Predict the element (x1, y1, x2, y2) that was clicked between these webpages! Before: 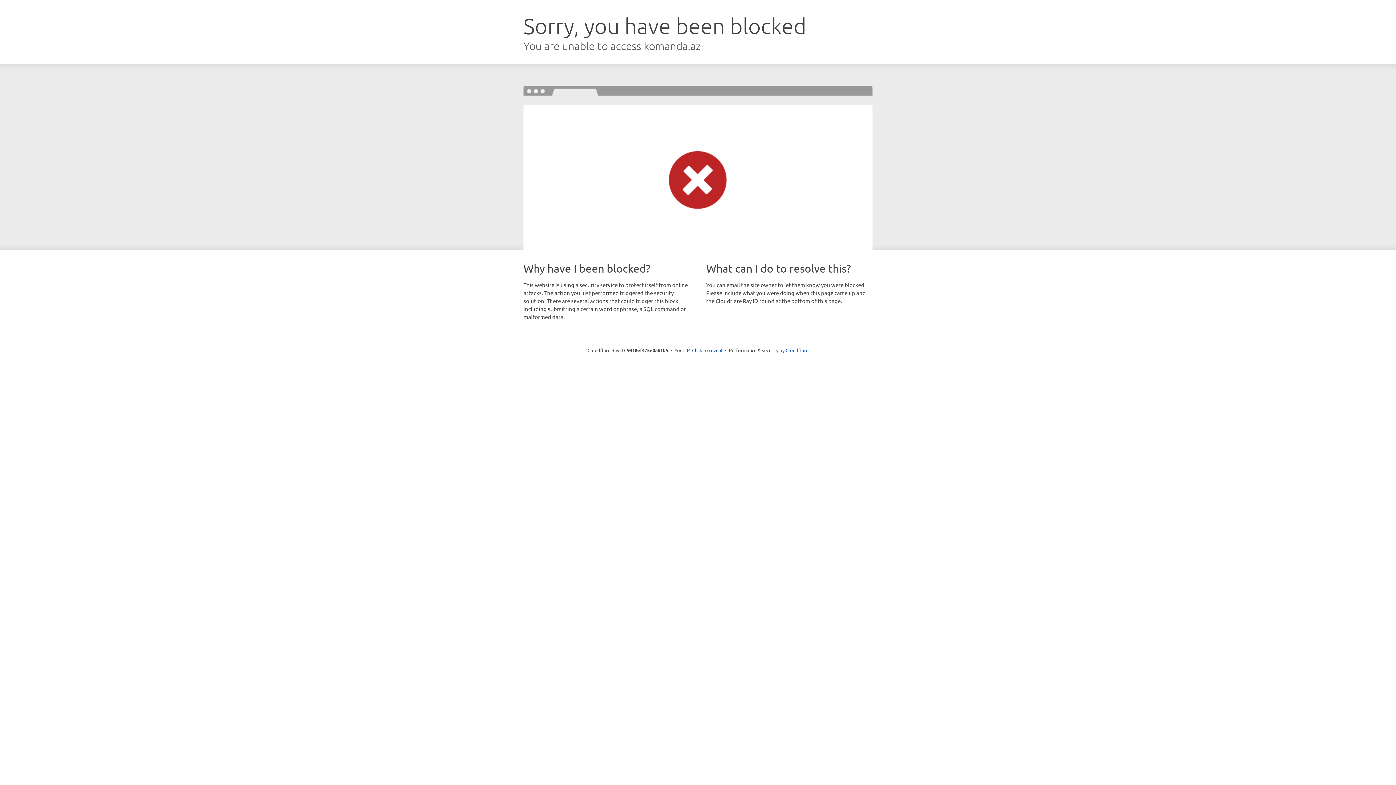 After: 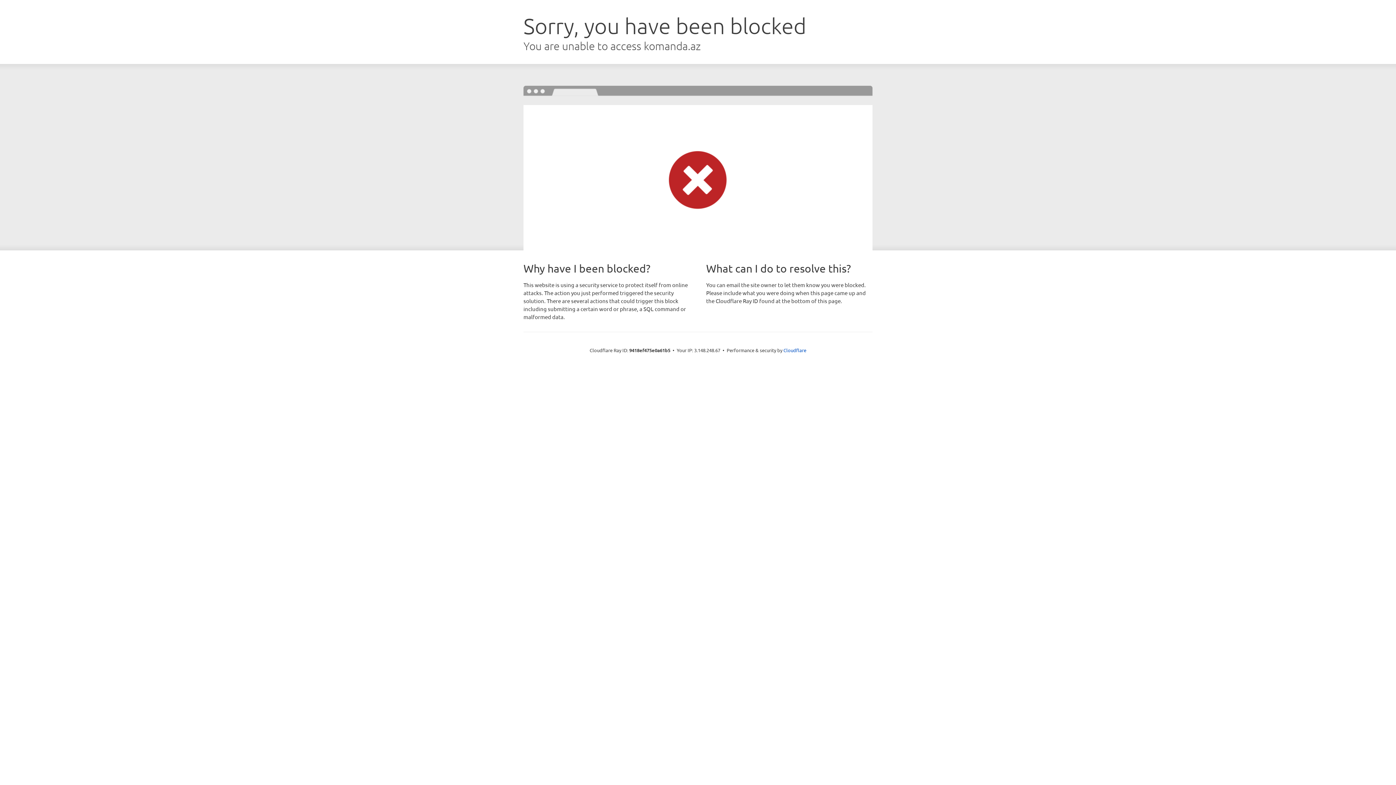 Action: label: Click to reveal bbox: (692, 346, 722, 353)